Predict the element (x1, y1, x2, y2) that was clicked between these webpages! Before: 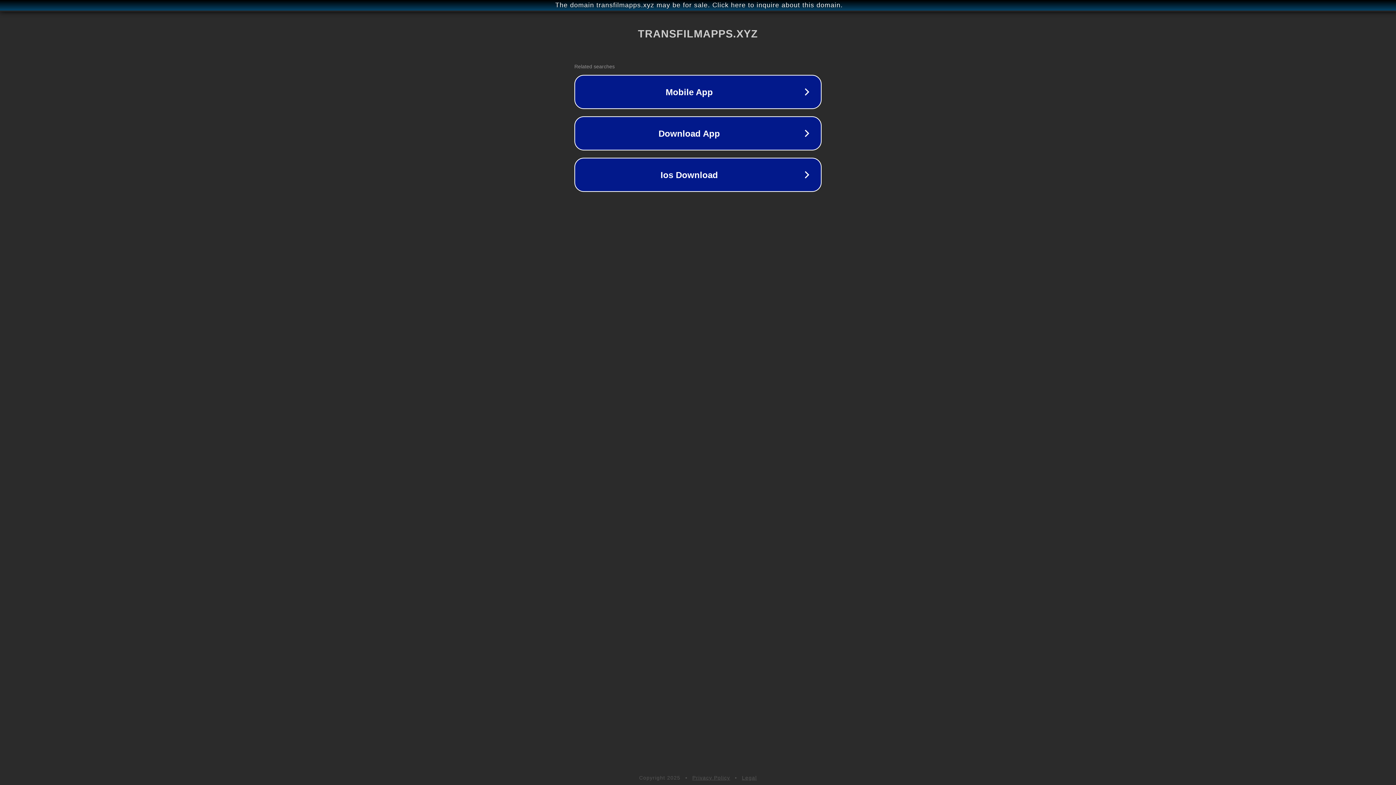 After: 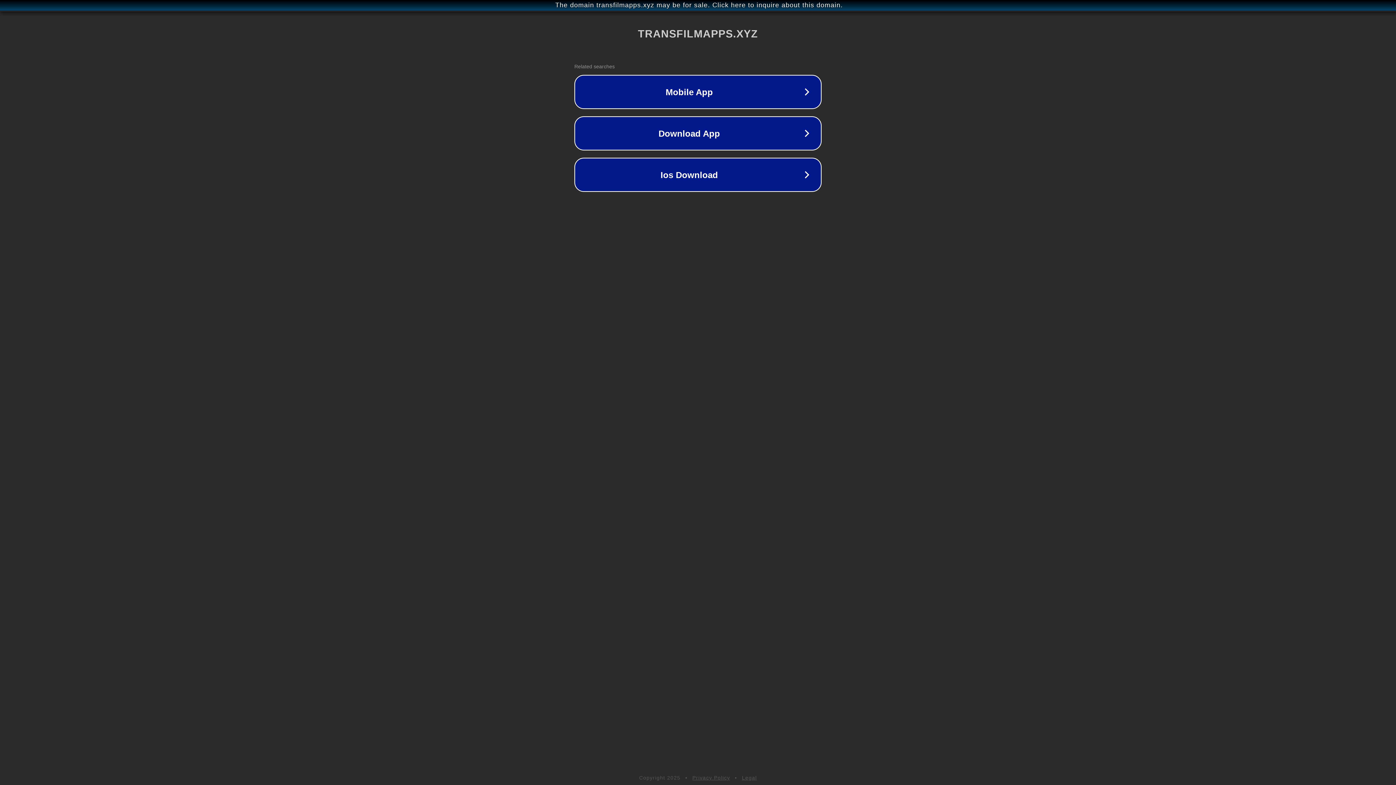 Action: label: Privacy Policy bbox: (692, 775, 730, 781)